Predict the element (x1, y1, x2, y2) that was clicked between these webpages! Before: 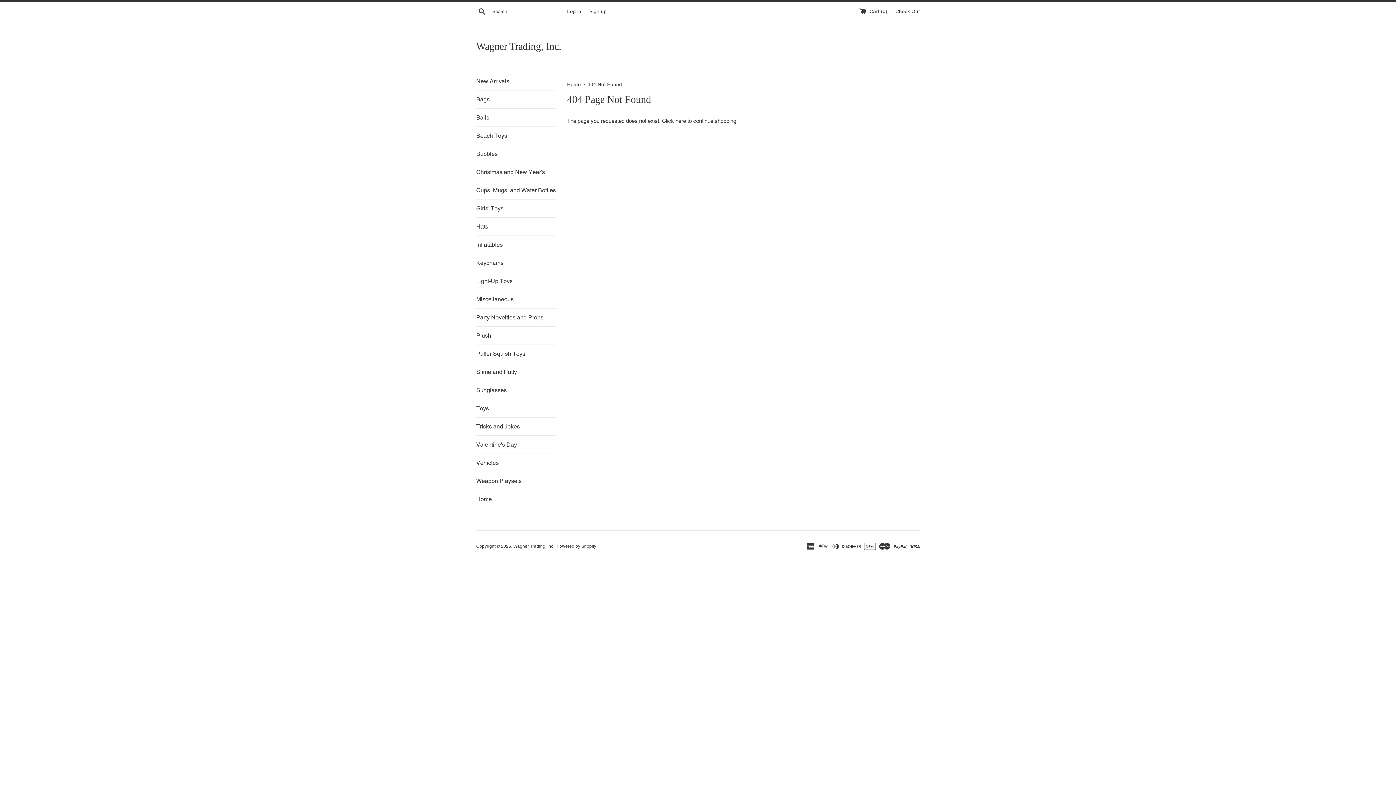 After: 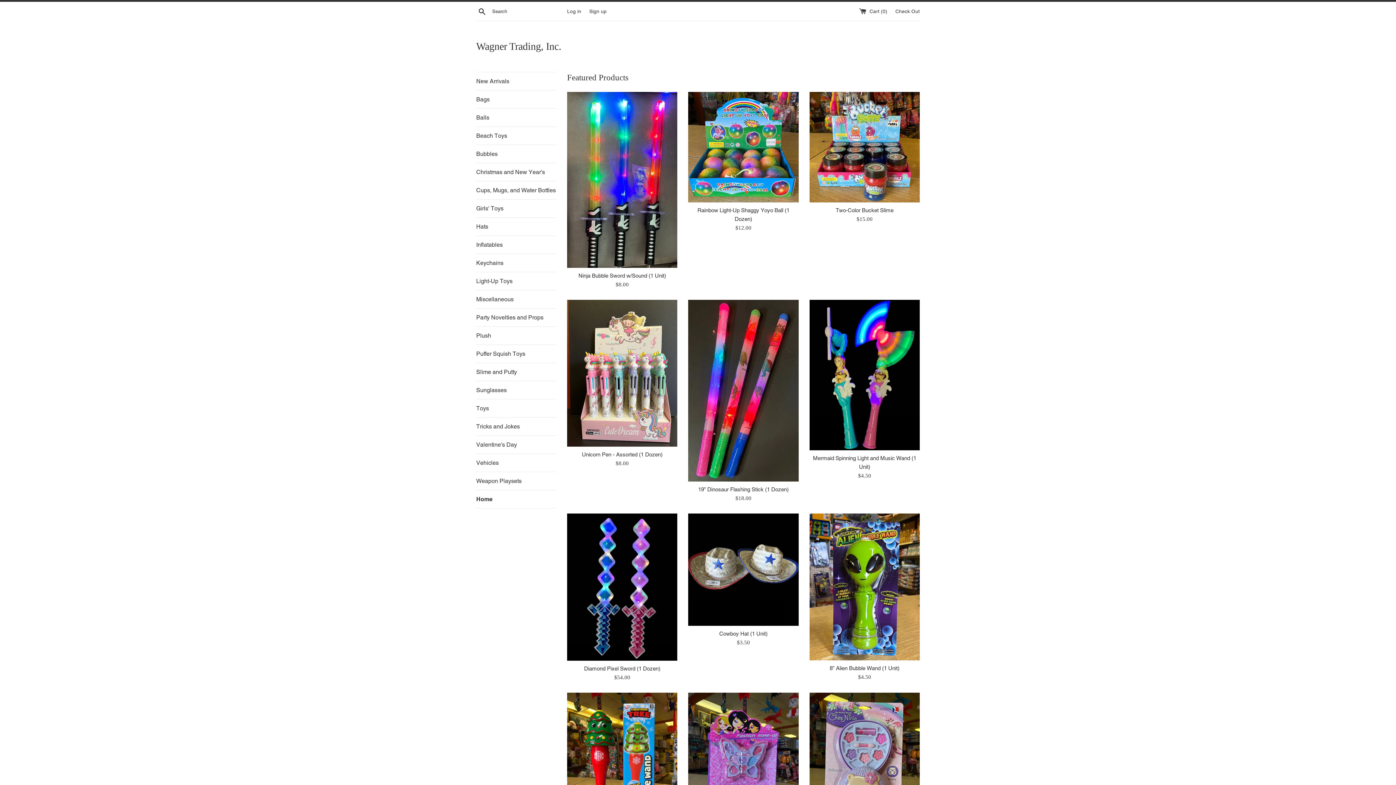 Action: label: Wagner Trading, Inc. bbox: (476, 39, 920, 53)